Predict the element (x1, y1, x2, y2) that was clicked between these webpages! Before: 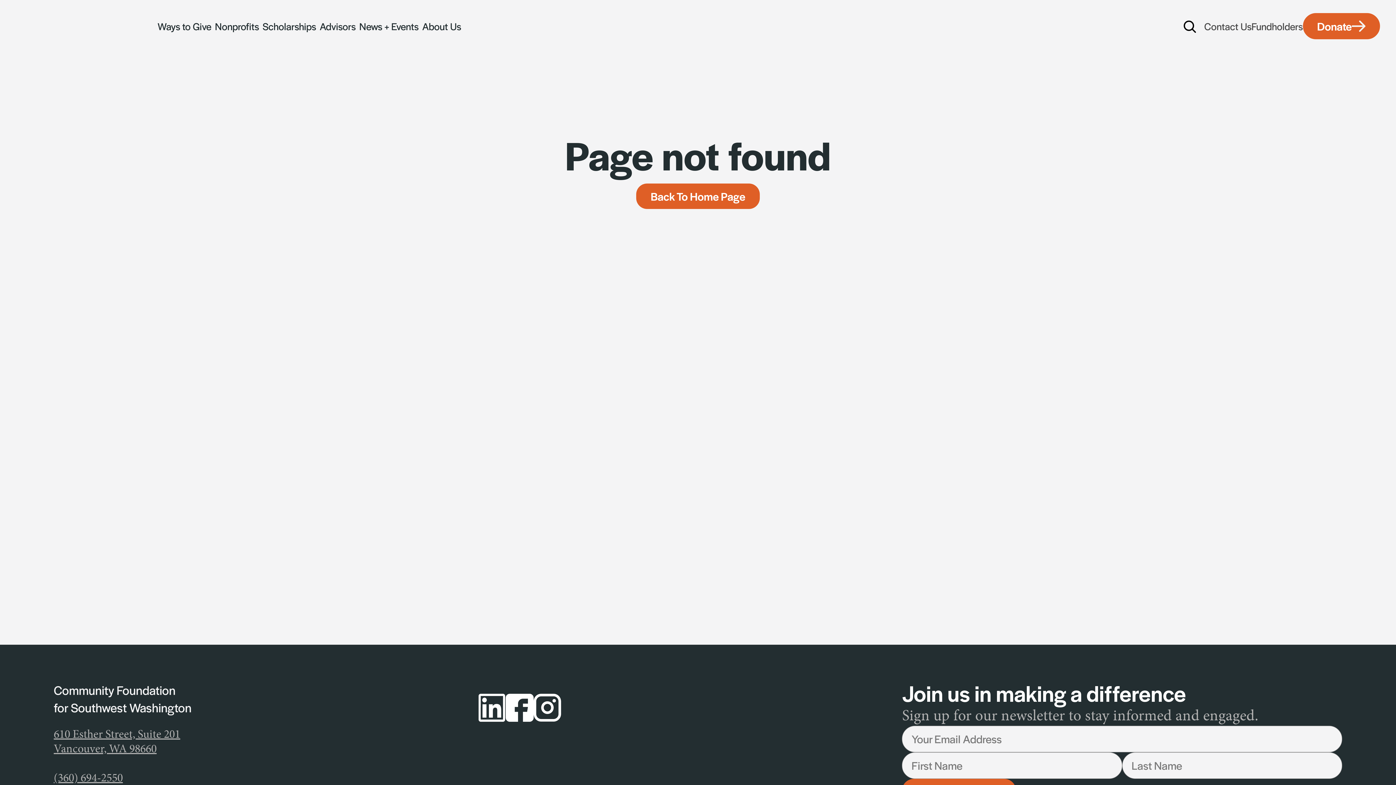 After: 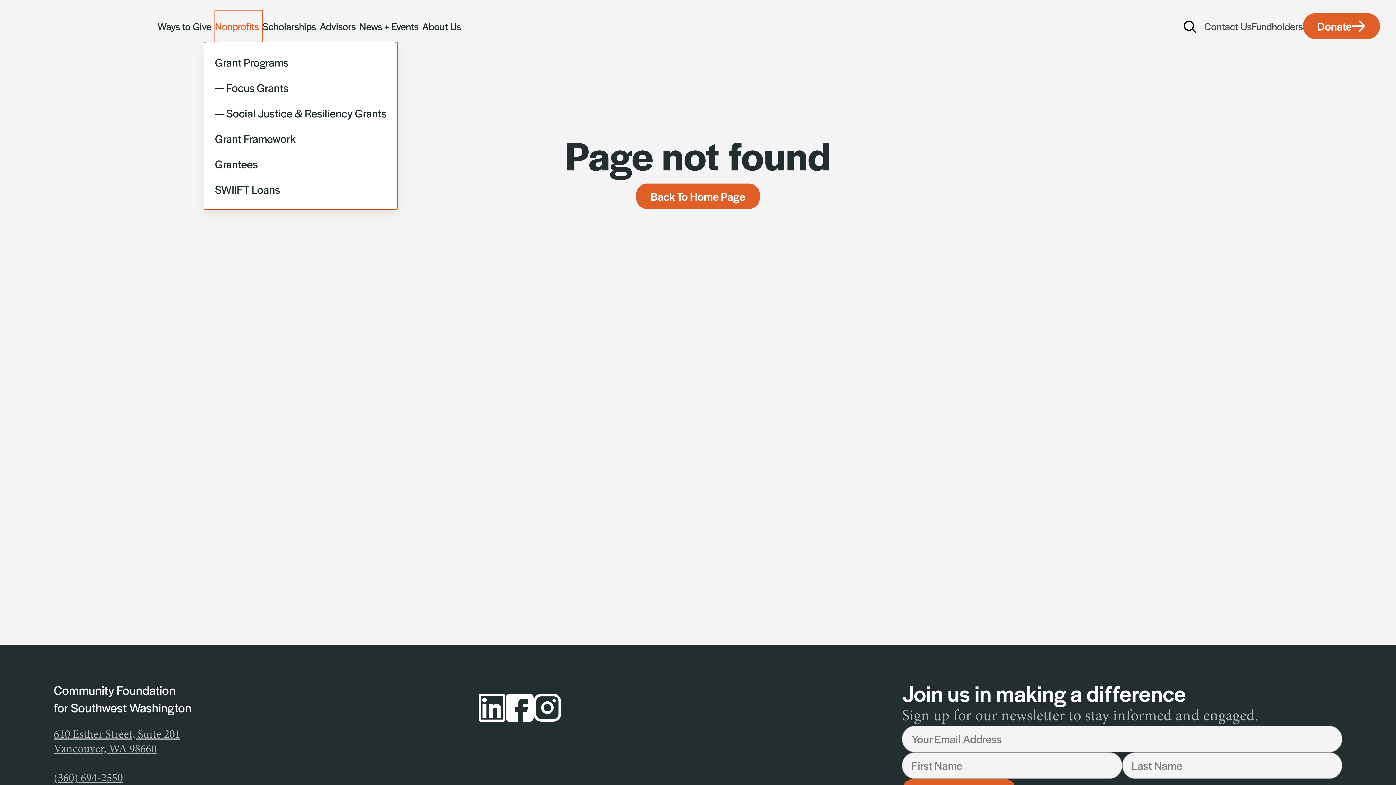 Action: label: Nonprofits

Grant Programs

— Focus Grants

— Social Justice & Resiliency Grants

Grant Framework

Grantees

SWIIFT Loans bbox: (215, 10, 262, 42)